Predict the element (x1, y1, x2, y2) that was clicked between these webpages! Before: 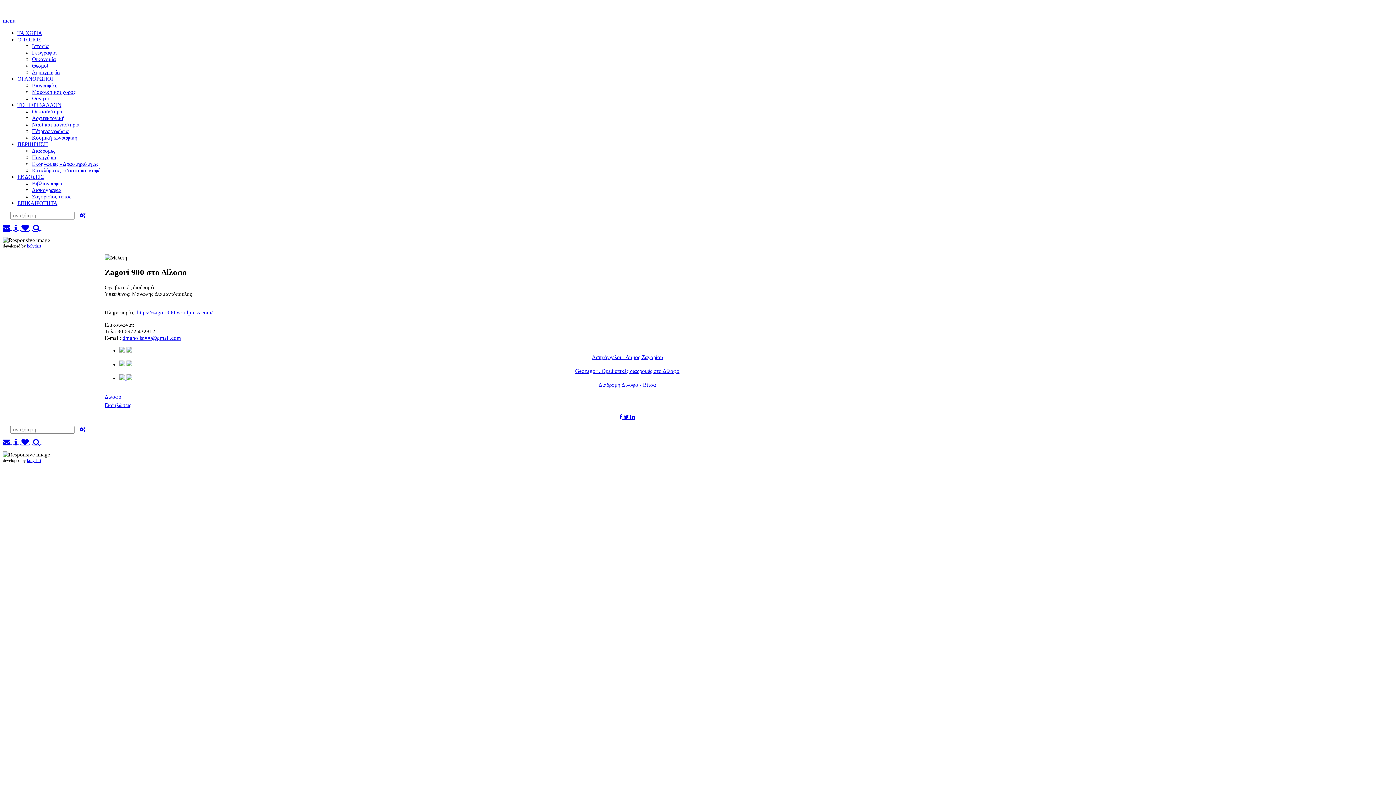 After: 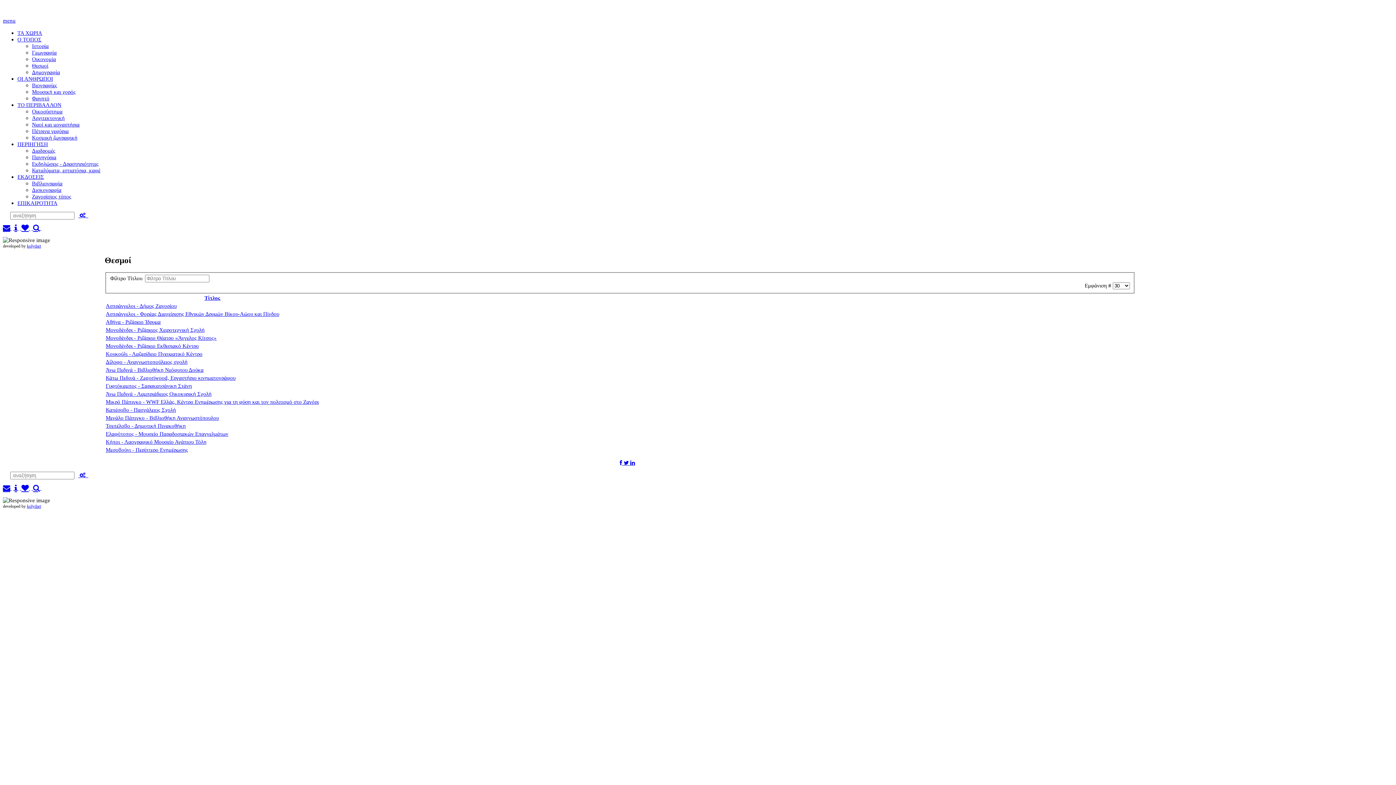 Action: label: Θεσμοί bbox: (32, 62, 48, 68)